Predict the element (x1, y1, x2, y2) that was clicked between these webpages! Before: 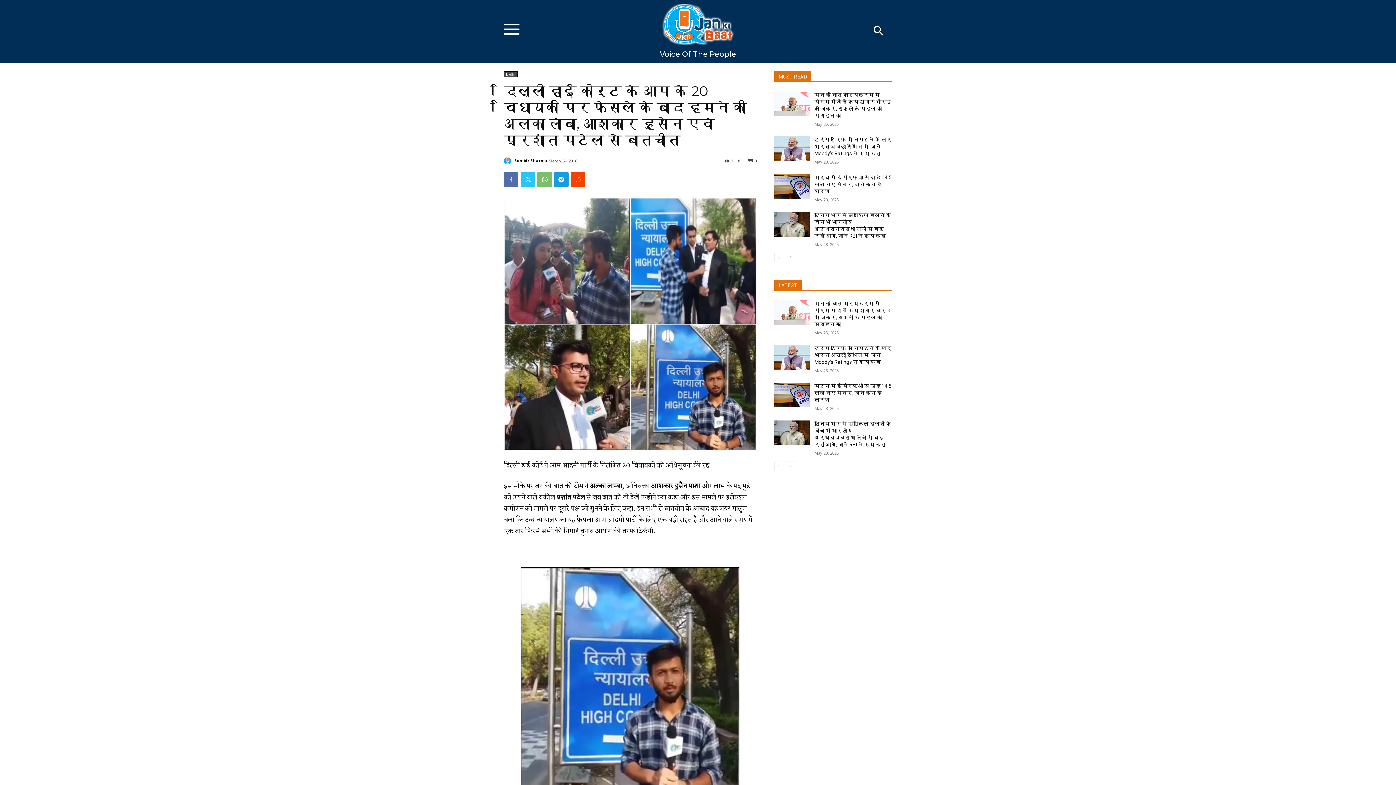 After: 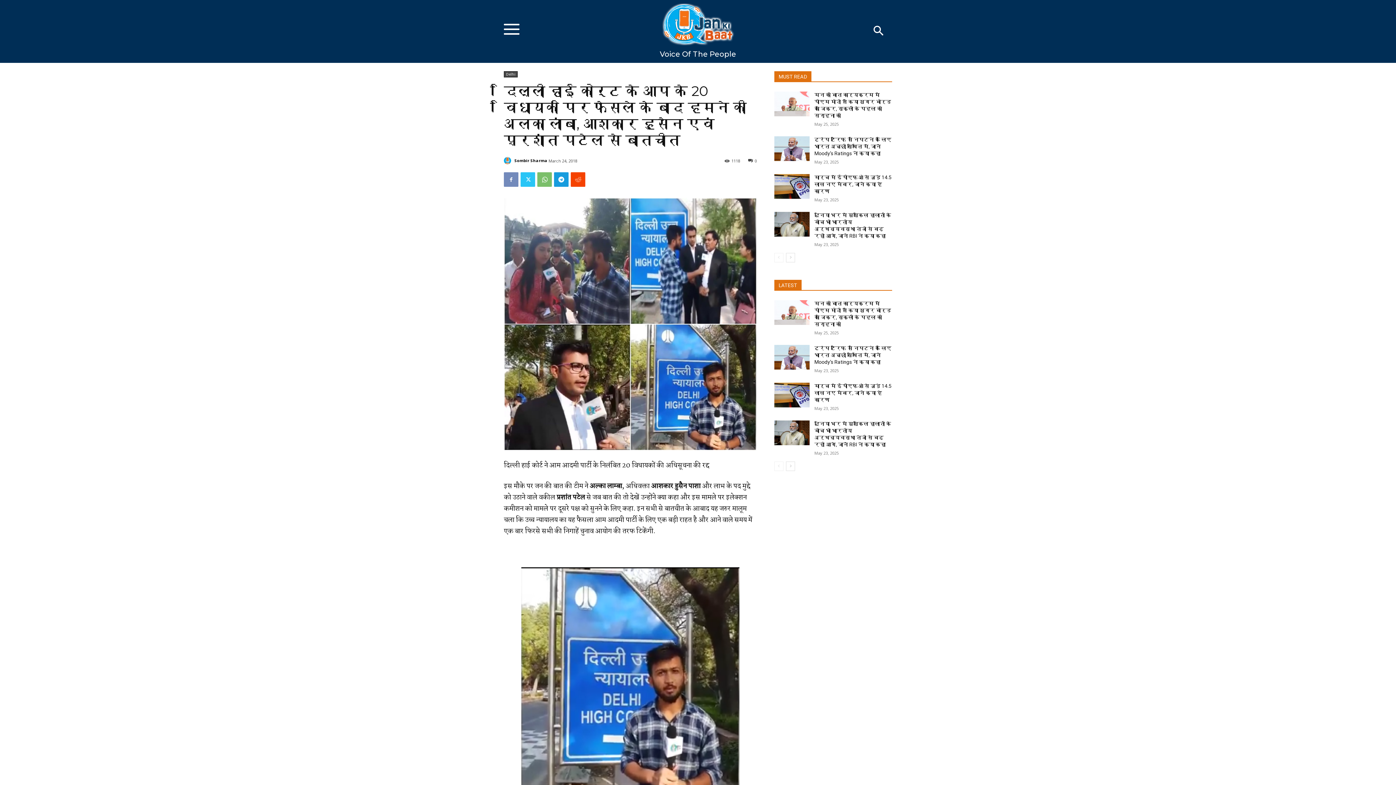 Action: bbox: (504, 172, 518, 186)